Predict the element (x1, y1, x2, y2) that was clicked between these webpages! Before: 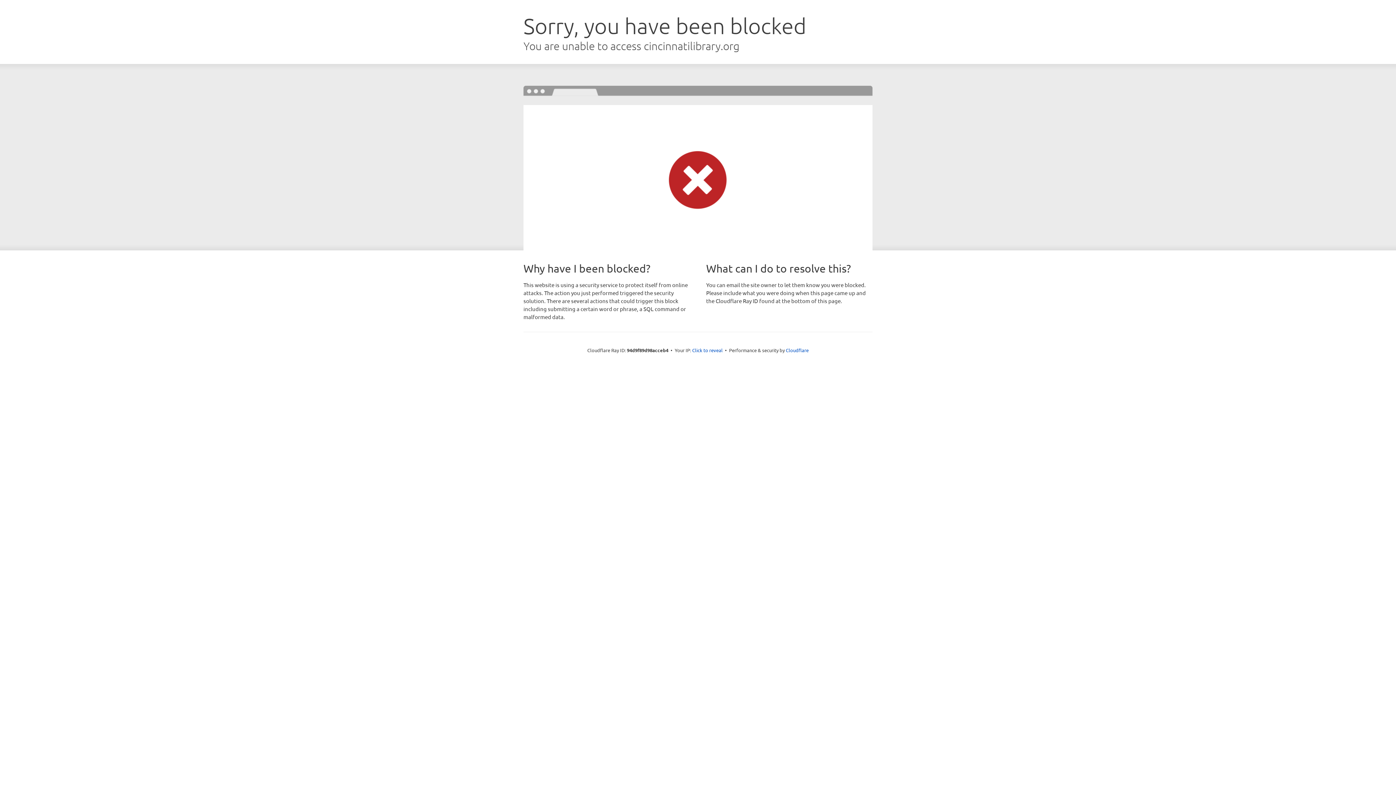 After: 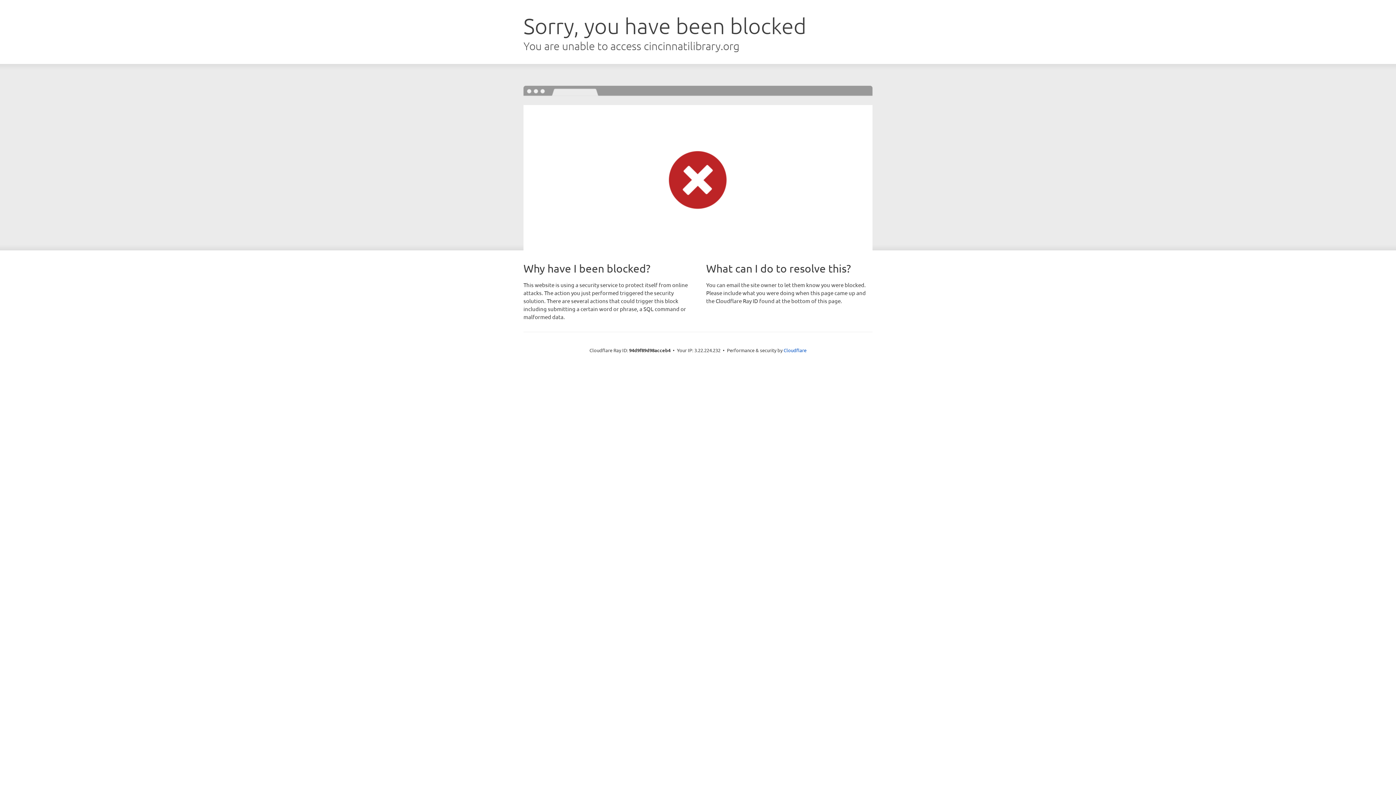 Action: bbox: (692, 346, 722, 353) label: Click to reveal